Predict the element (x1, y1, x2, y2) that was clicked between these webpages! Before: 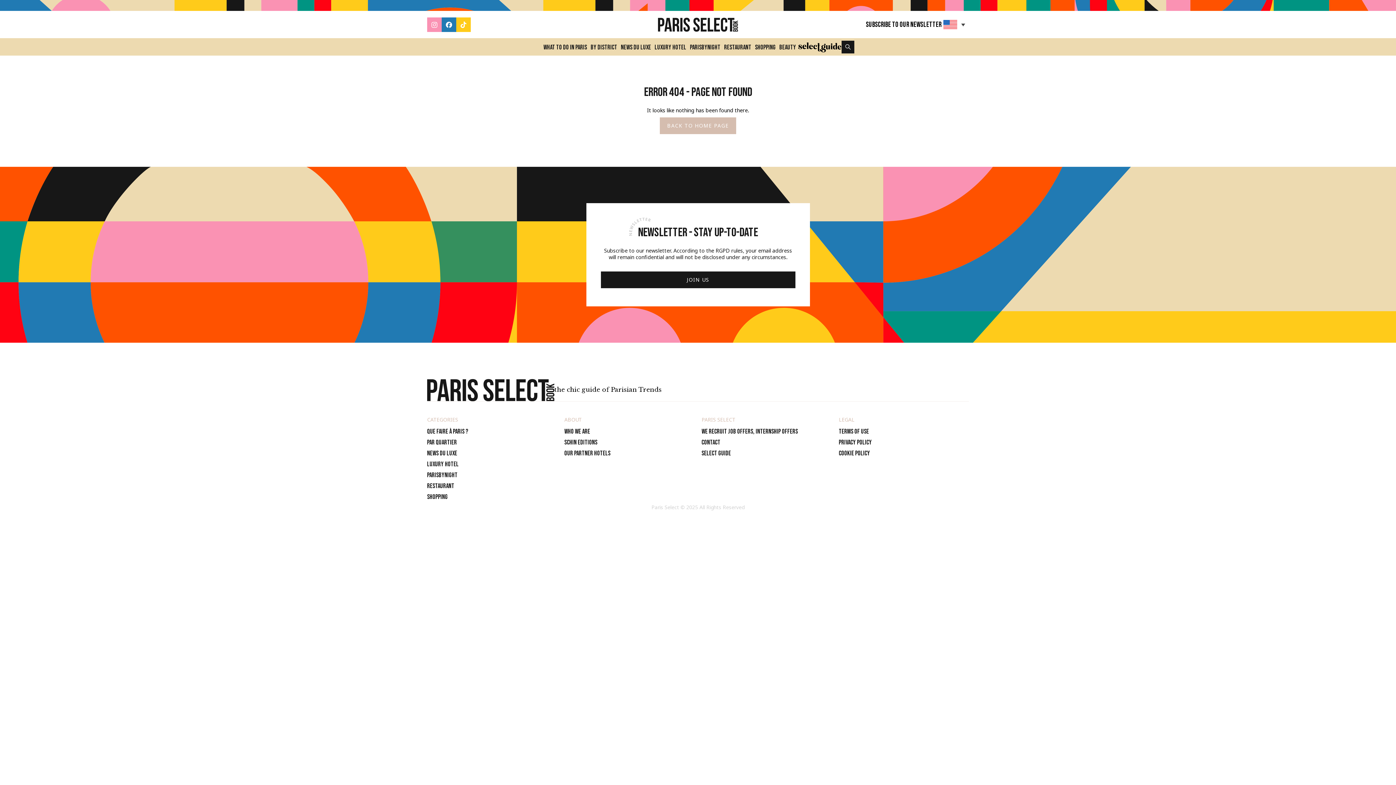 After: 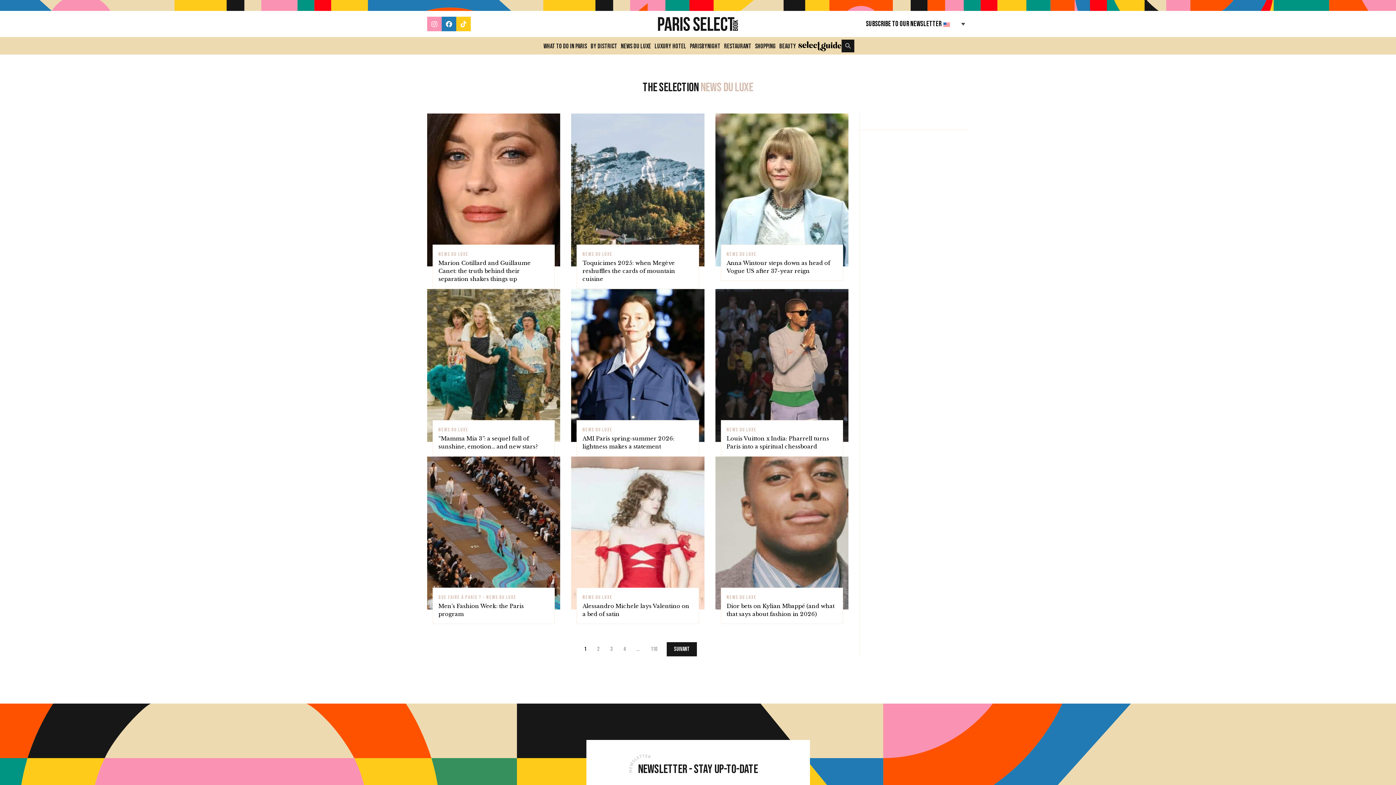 Action: bbox: (427, 448, 457, 459) label: News du Luxe